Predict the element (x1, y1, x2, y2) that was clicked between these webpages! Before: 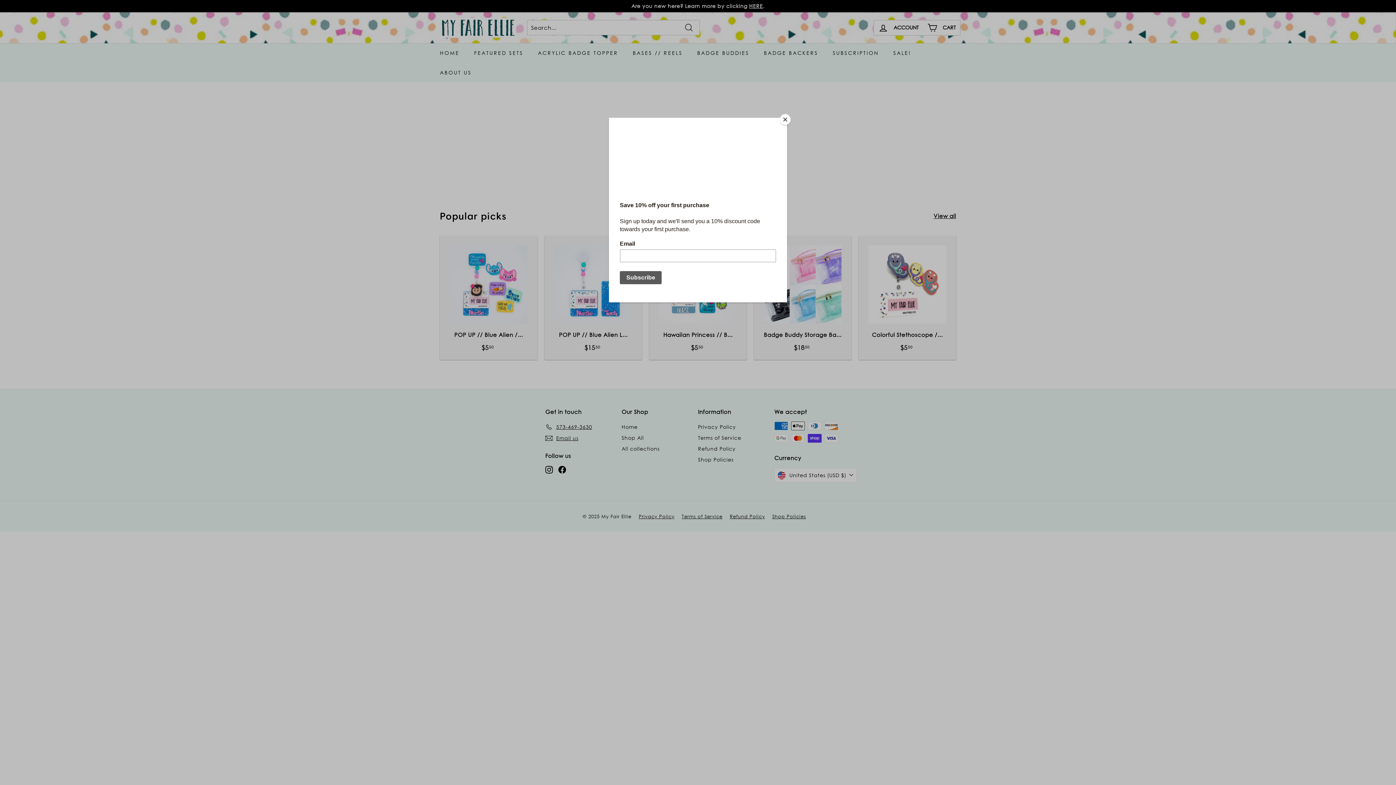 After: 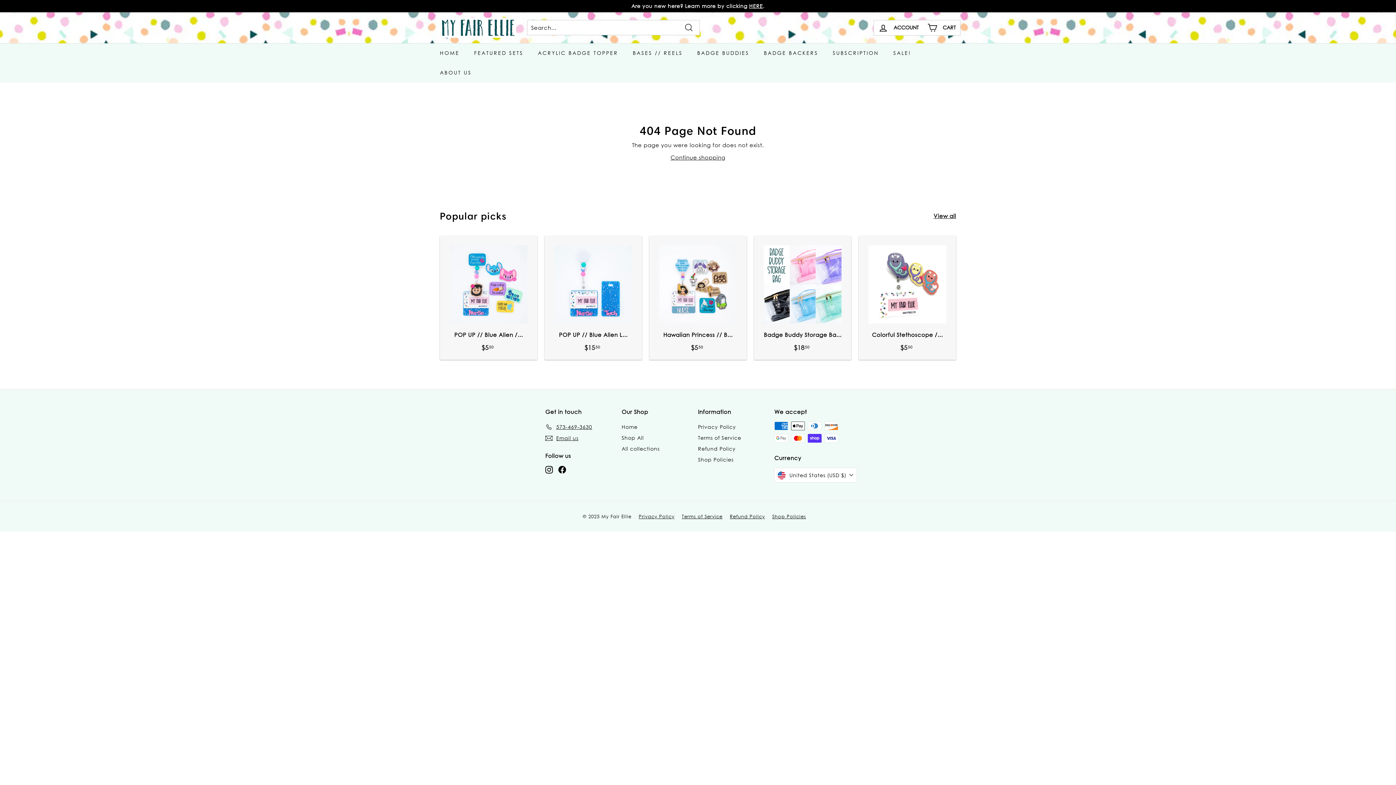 Action: label: Close bbox: (780, 114, 790, 125)